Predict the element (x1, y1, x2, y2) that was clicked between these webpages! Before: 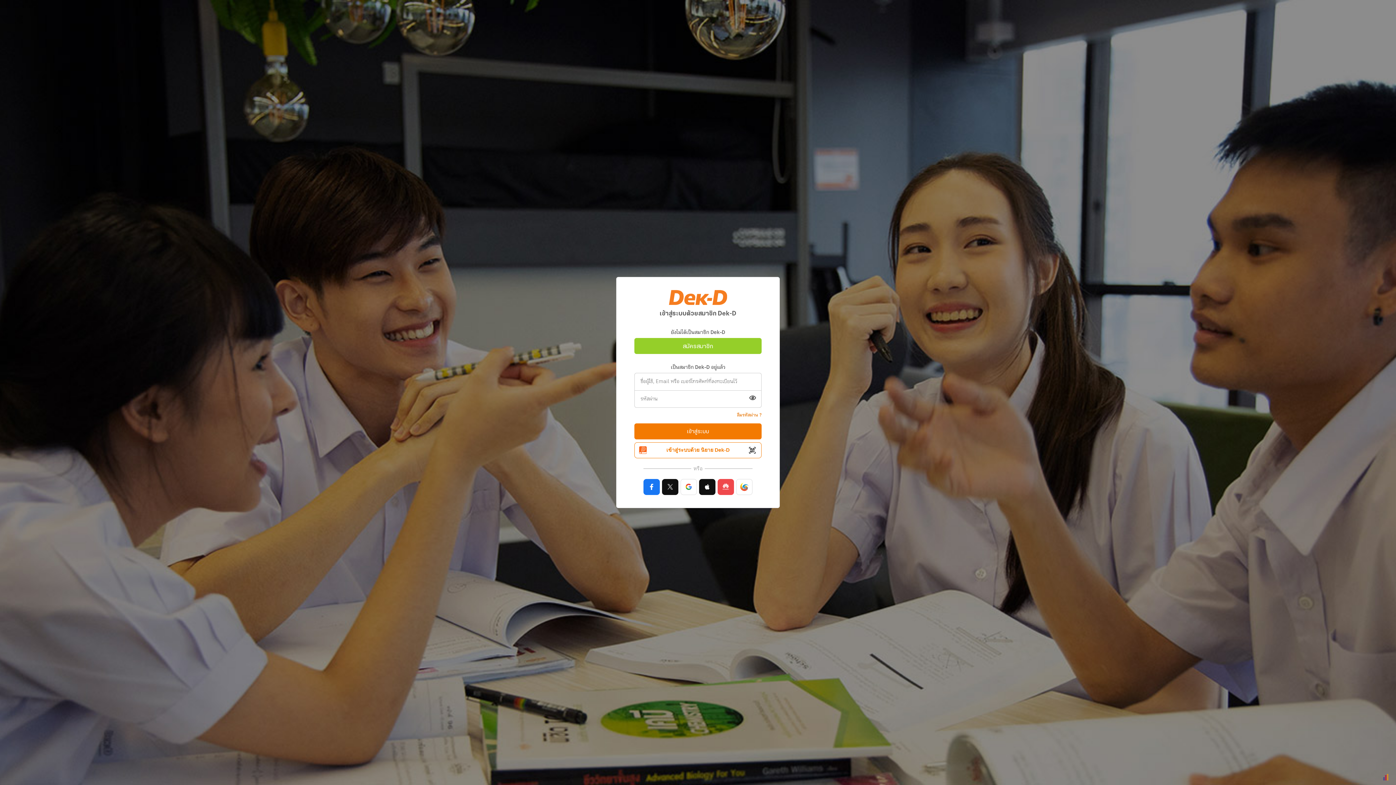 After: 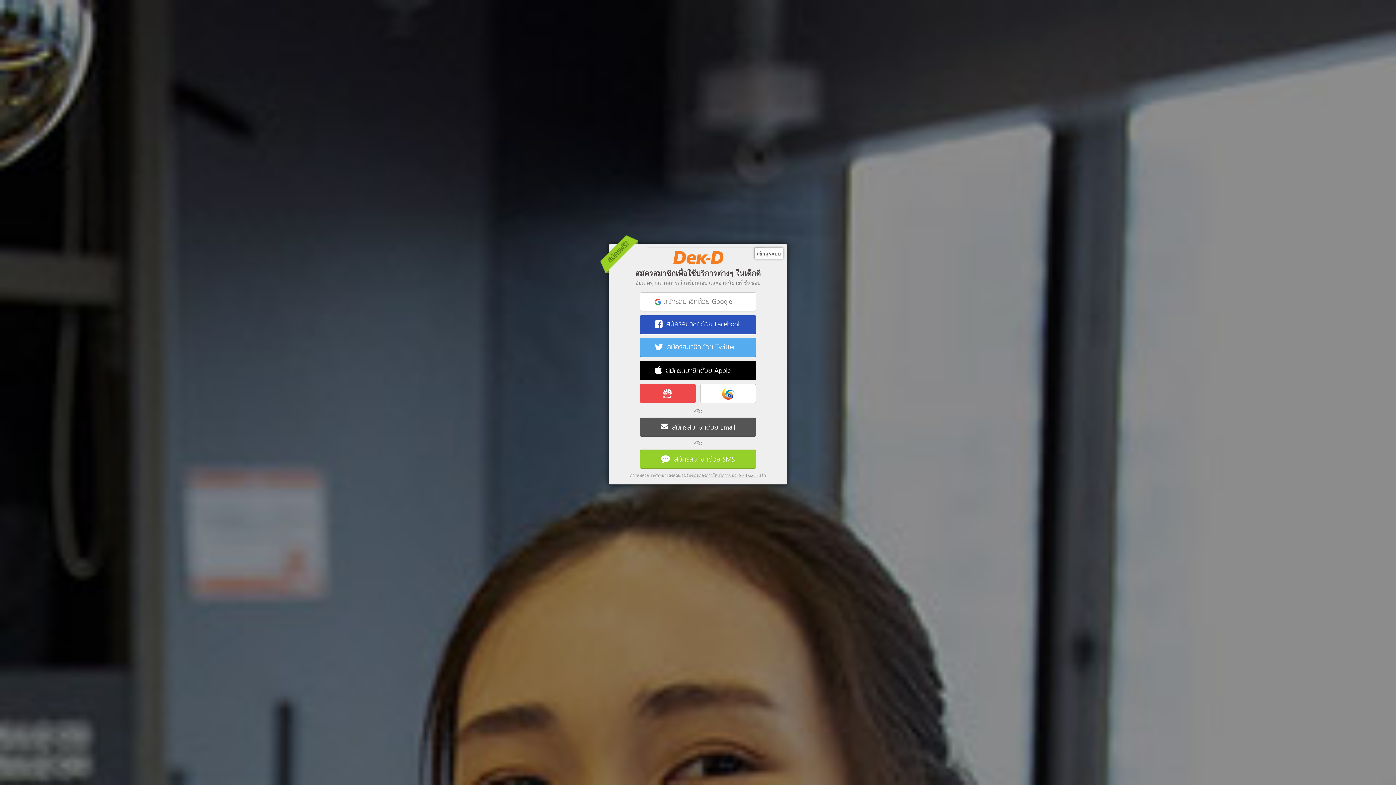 Action: label: สมัครสมาชิก bbox: (634, 338, 761, 354)